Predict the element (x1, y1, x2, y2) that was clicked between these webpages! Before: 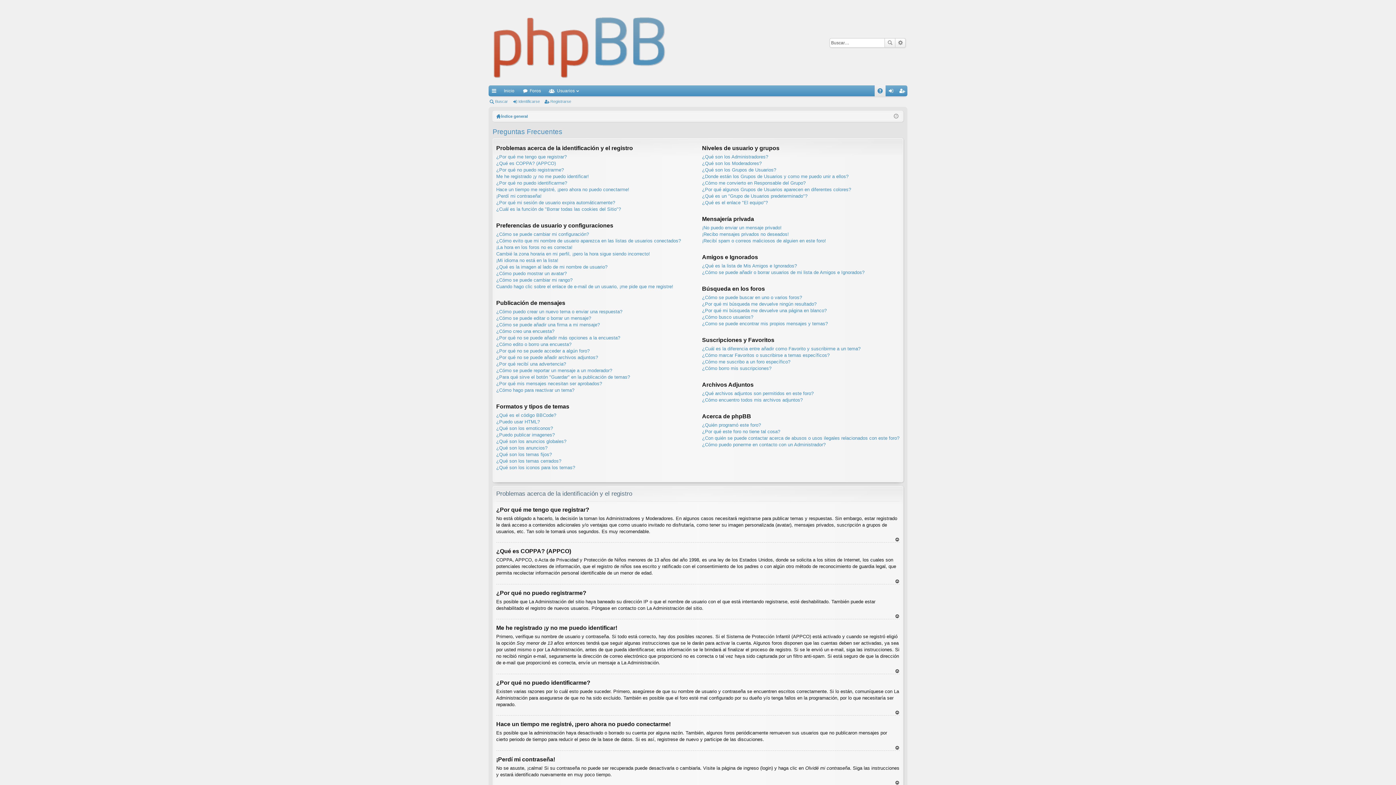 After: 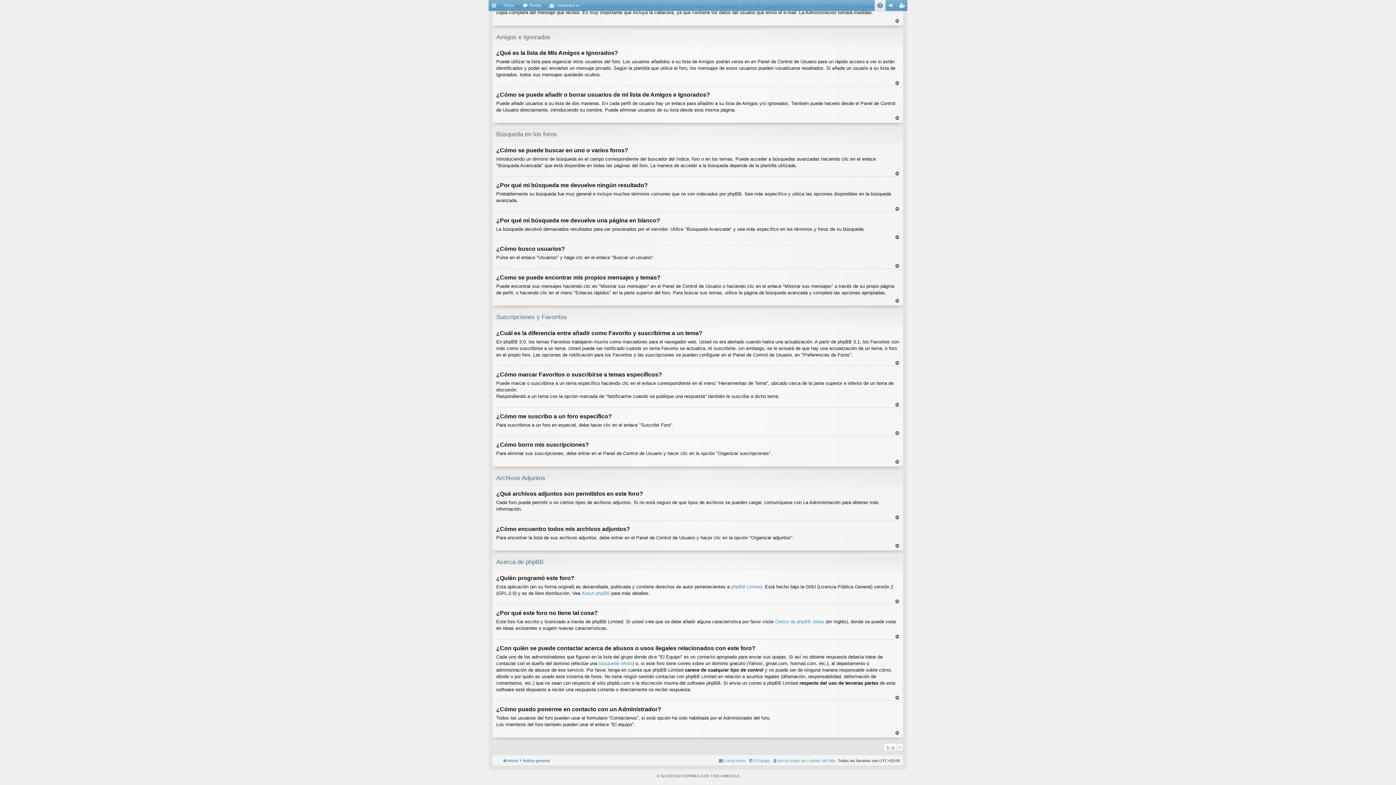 Action: bbox: (702, 352, 829, 358) label: ¿Cómo marcar Favoritos o suscribirse a temas específicos?